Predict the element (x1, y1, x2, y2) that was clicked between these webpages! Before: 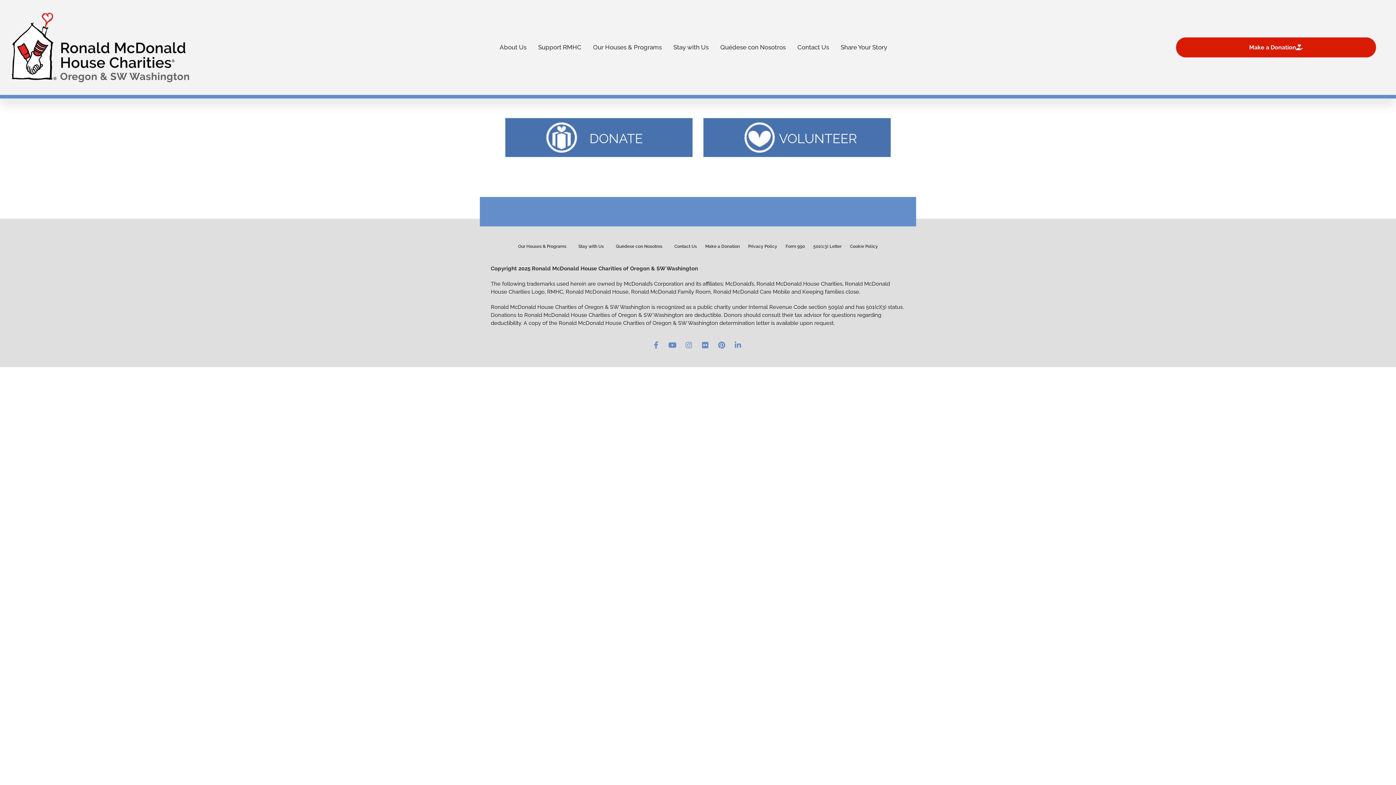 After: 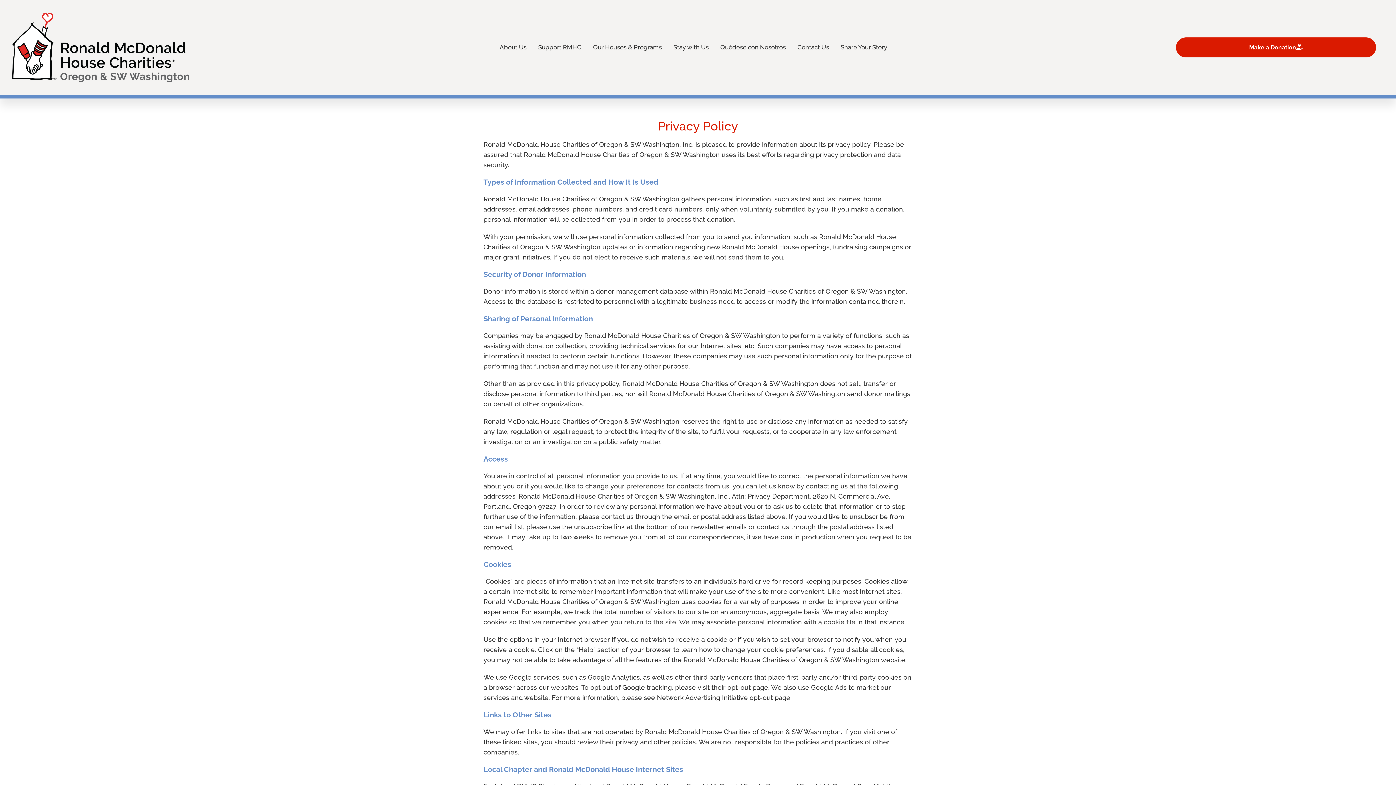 Action: label: Privacy Policy bbox: (744, 240, 781, 251)